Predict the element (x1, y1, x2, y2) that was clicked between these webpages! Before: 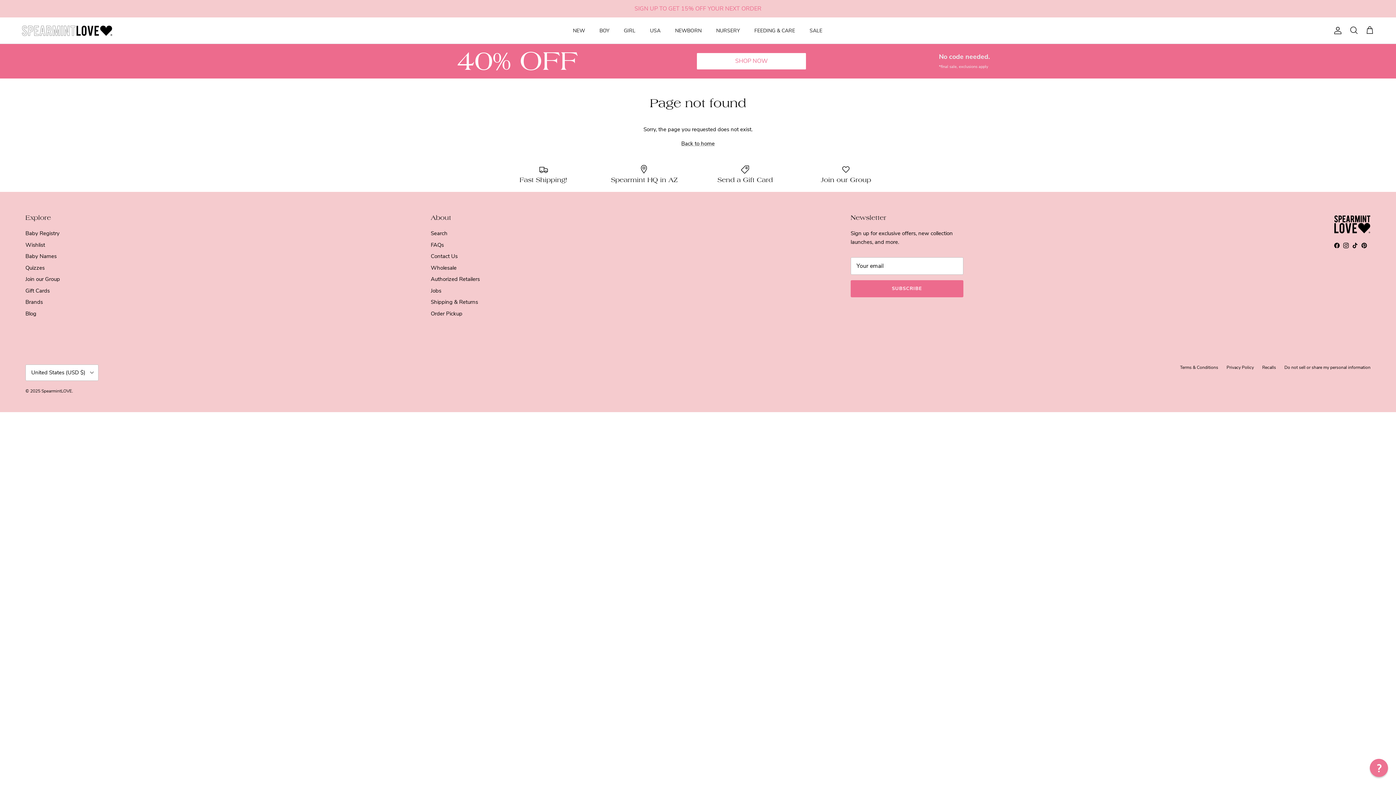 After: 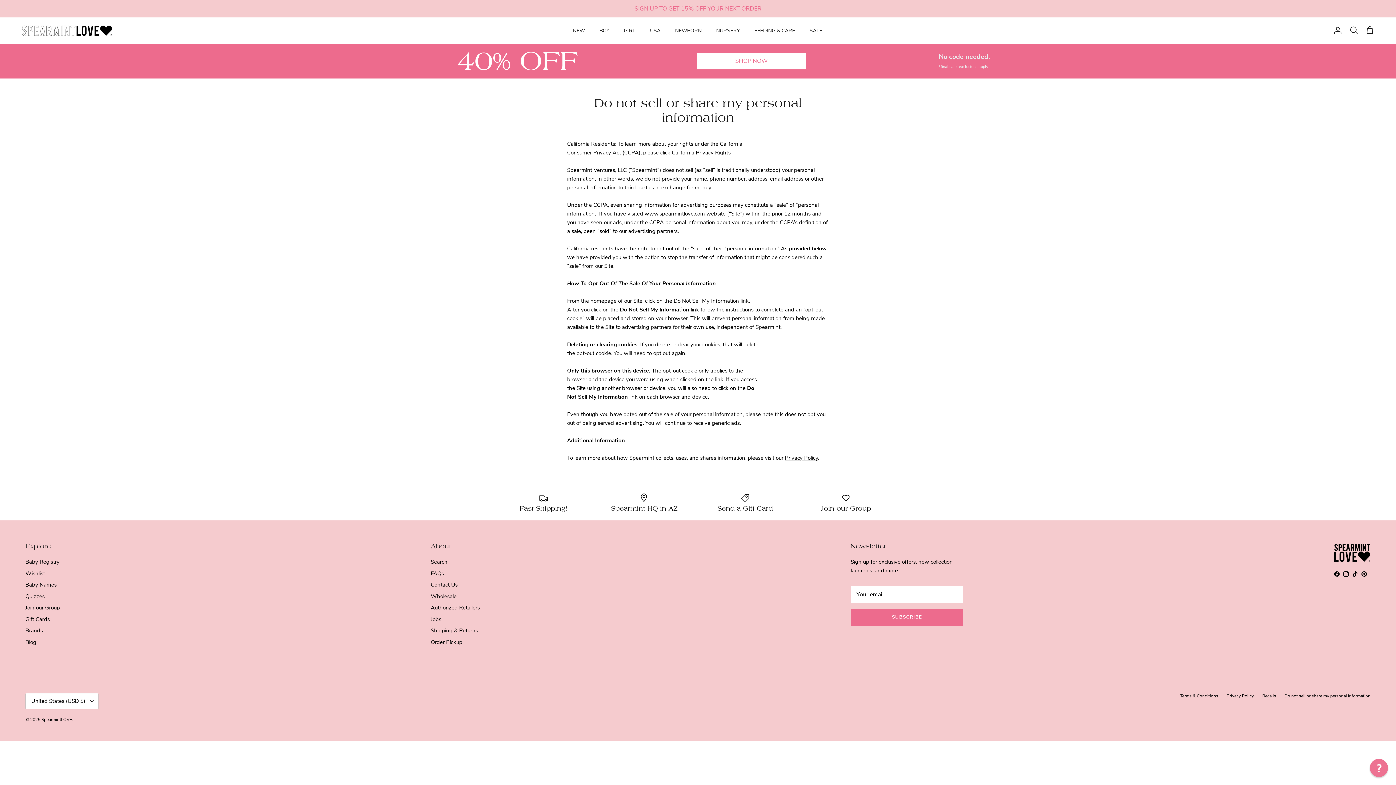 Action: bbox: (1284, 364, 1370, 370) label: Do not sell or share my personal information